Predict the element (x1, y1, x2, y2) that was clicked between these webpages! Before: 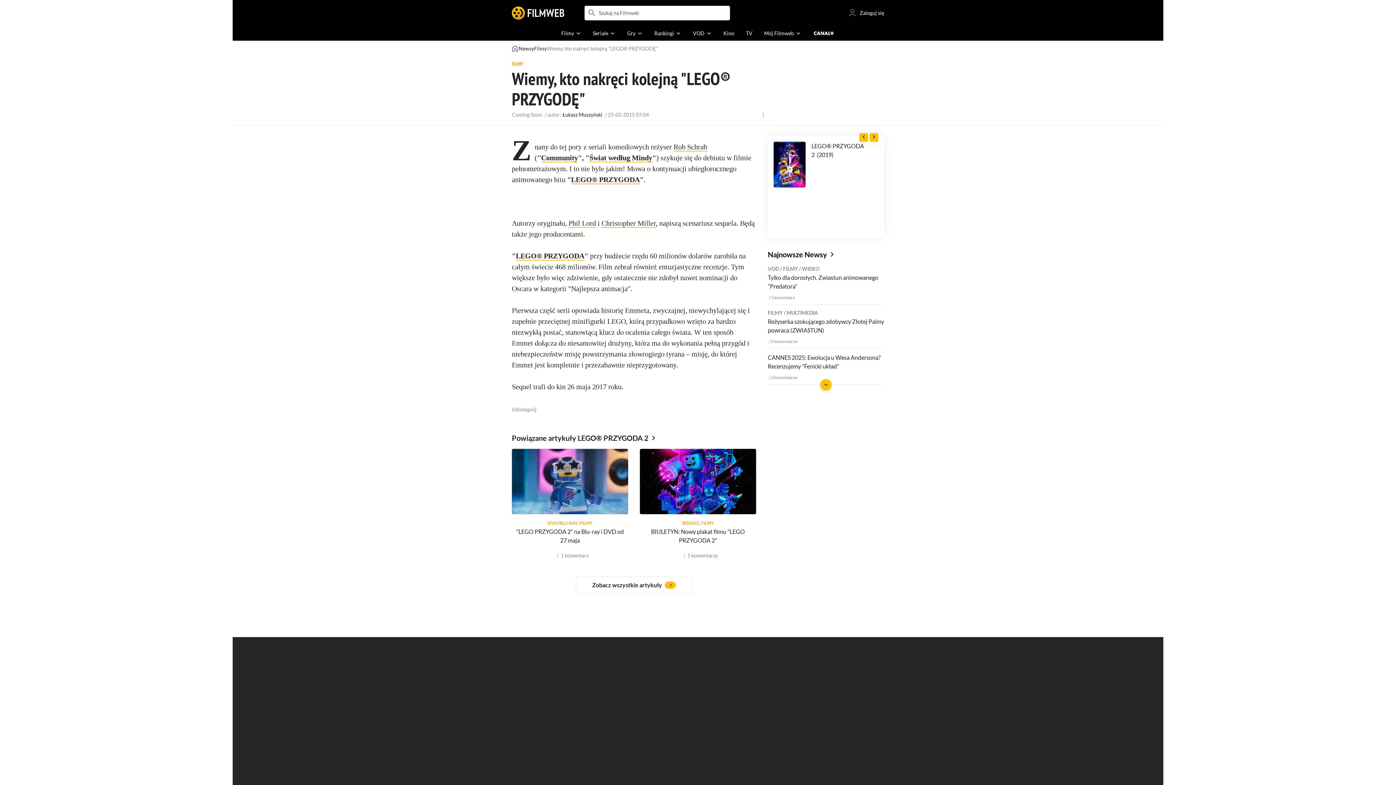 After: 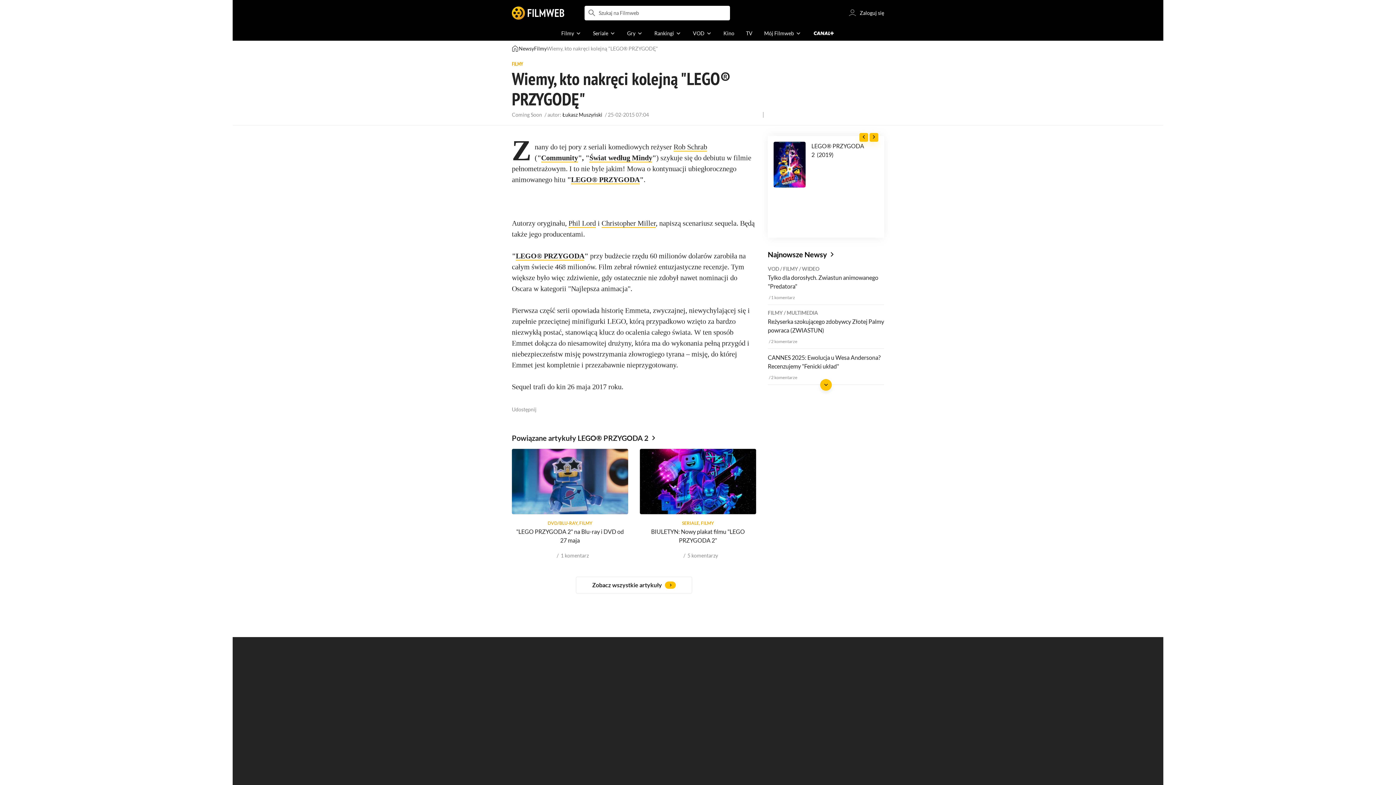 Action: label: Wiemy, kto nakręci kolejną "LEGO® PRZYGODĘ" bbox: (546, 45, 658, 52)